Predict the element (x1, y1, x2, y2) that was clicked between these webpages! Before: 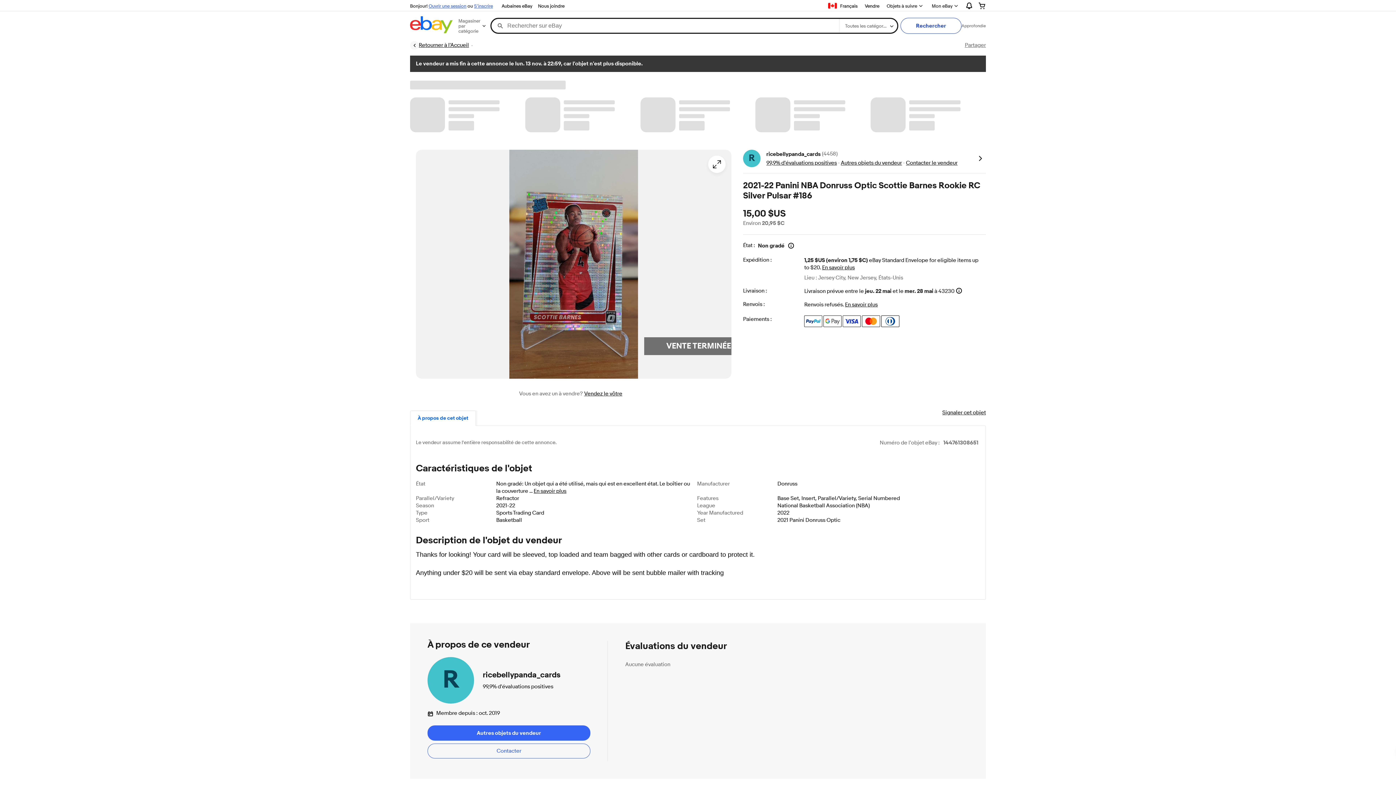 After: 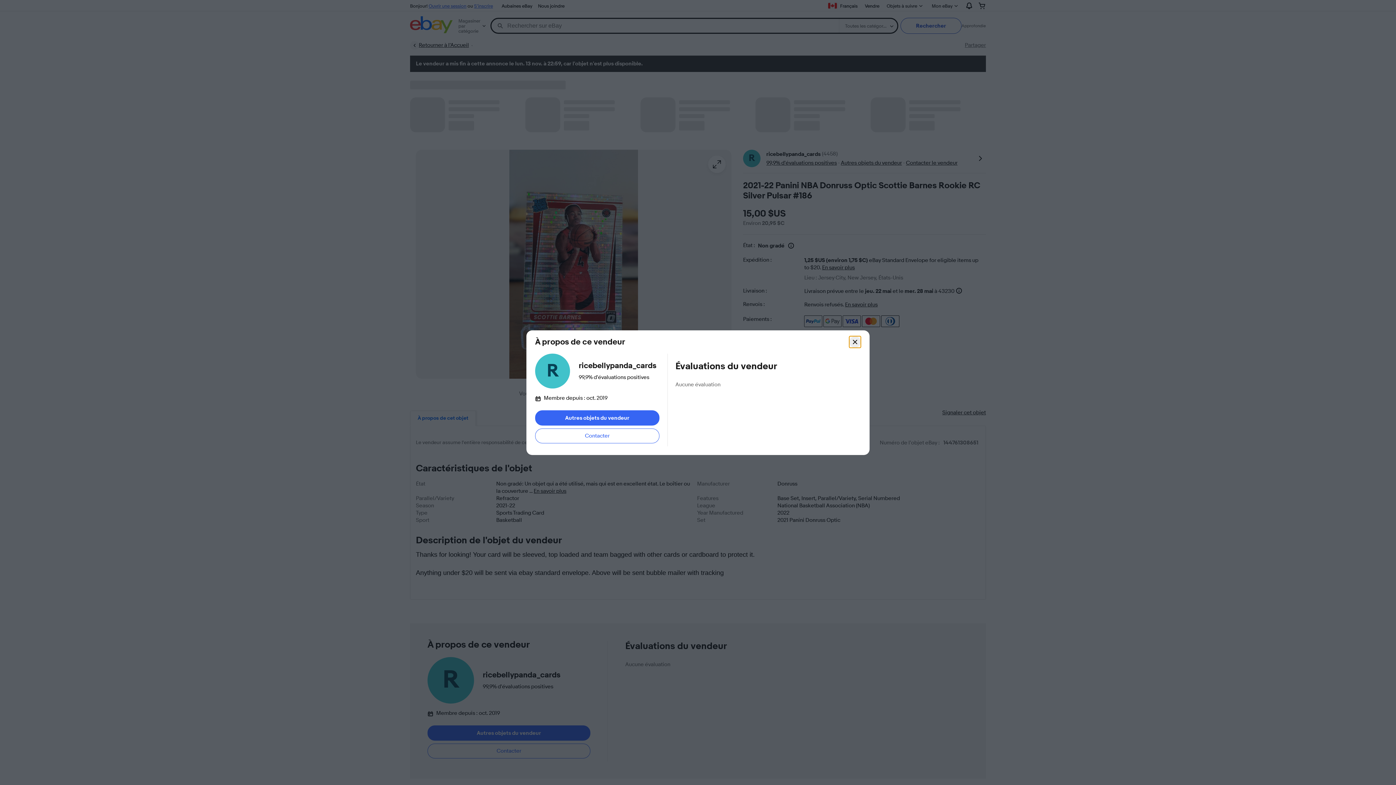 Action: bbox: (766, 159, 837, 166) label: 99,9% d'évaluations positives